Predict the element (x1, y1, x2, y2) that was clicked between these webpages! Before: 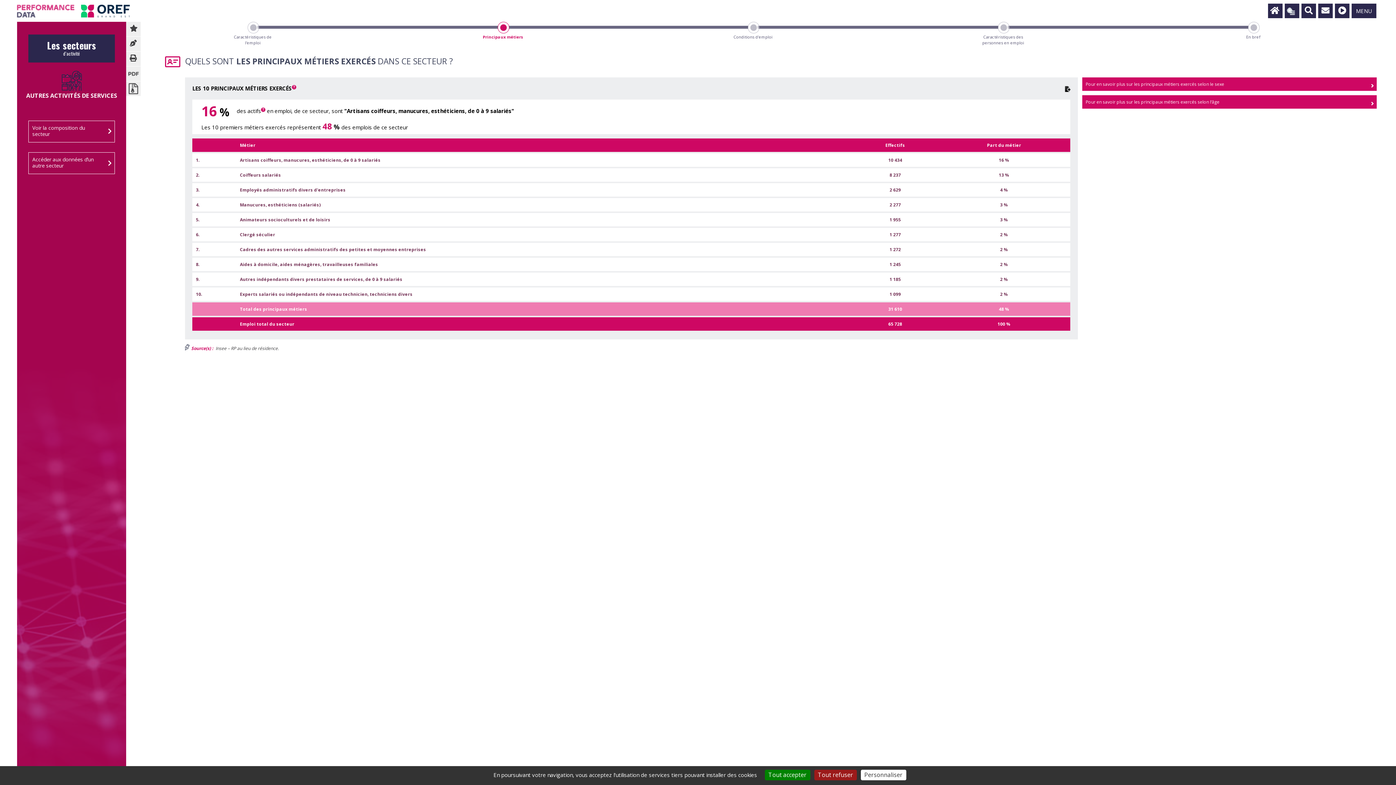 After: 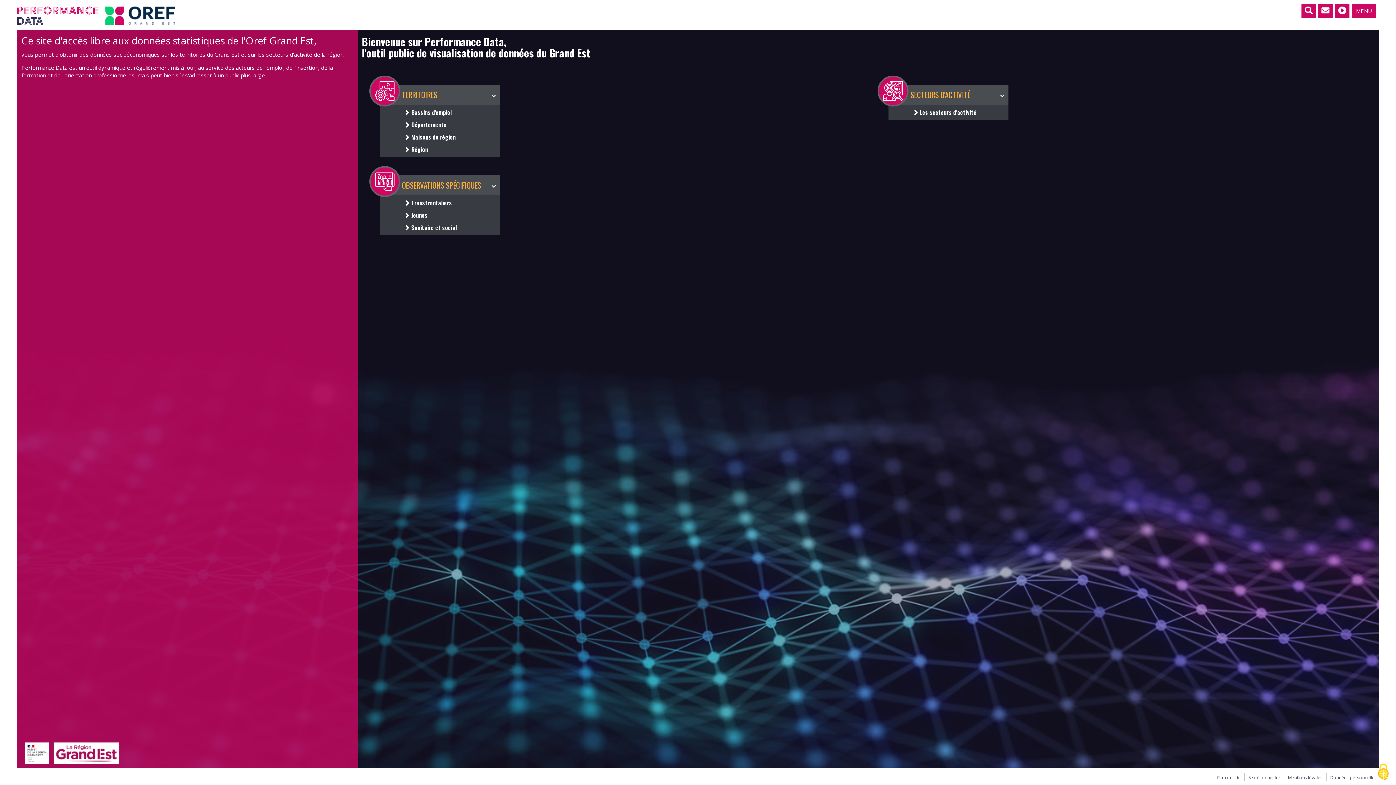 Action: bbox: (1268, 3, 1282, 18)